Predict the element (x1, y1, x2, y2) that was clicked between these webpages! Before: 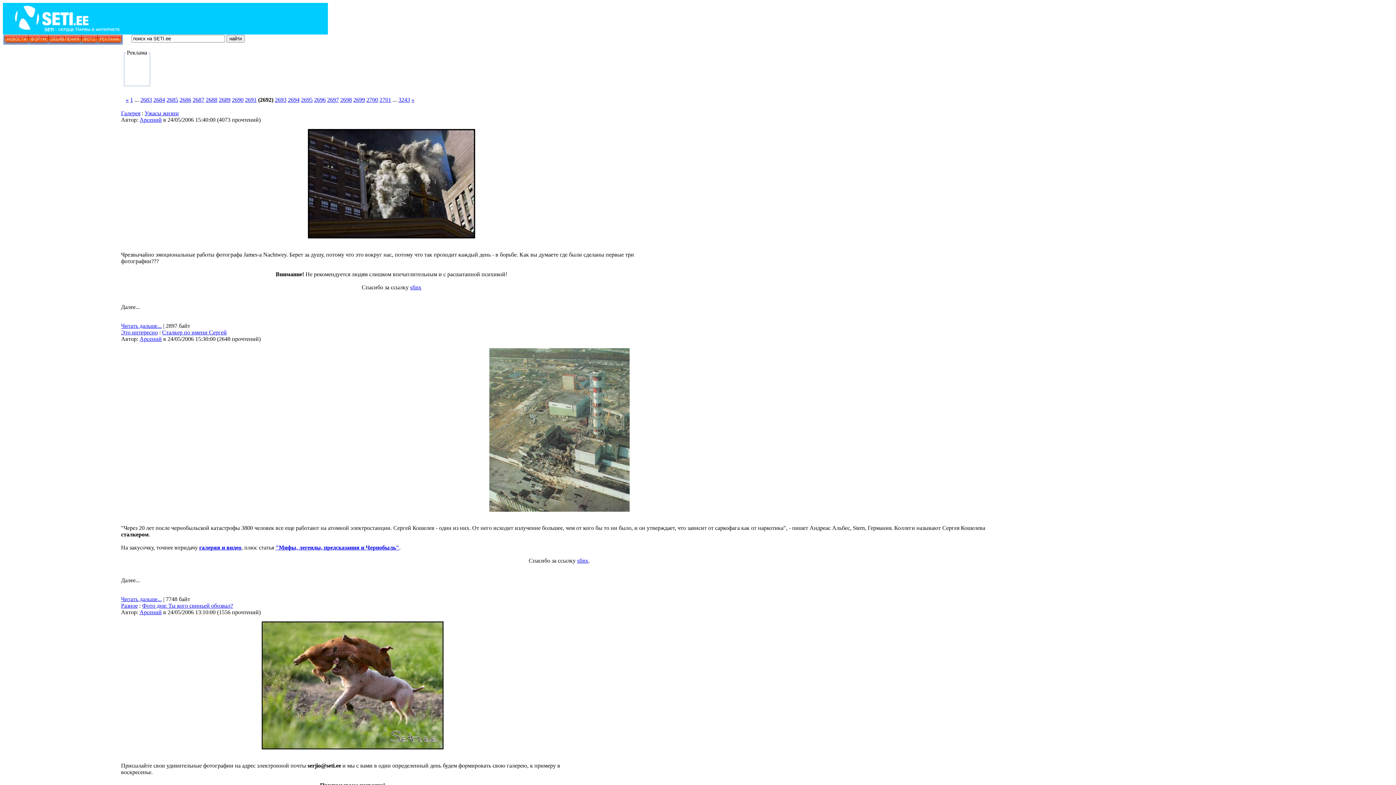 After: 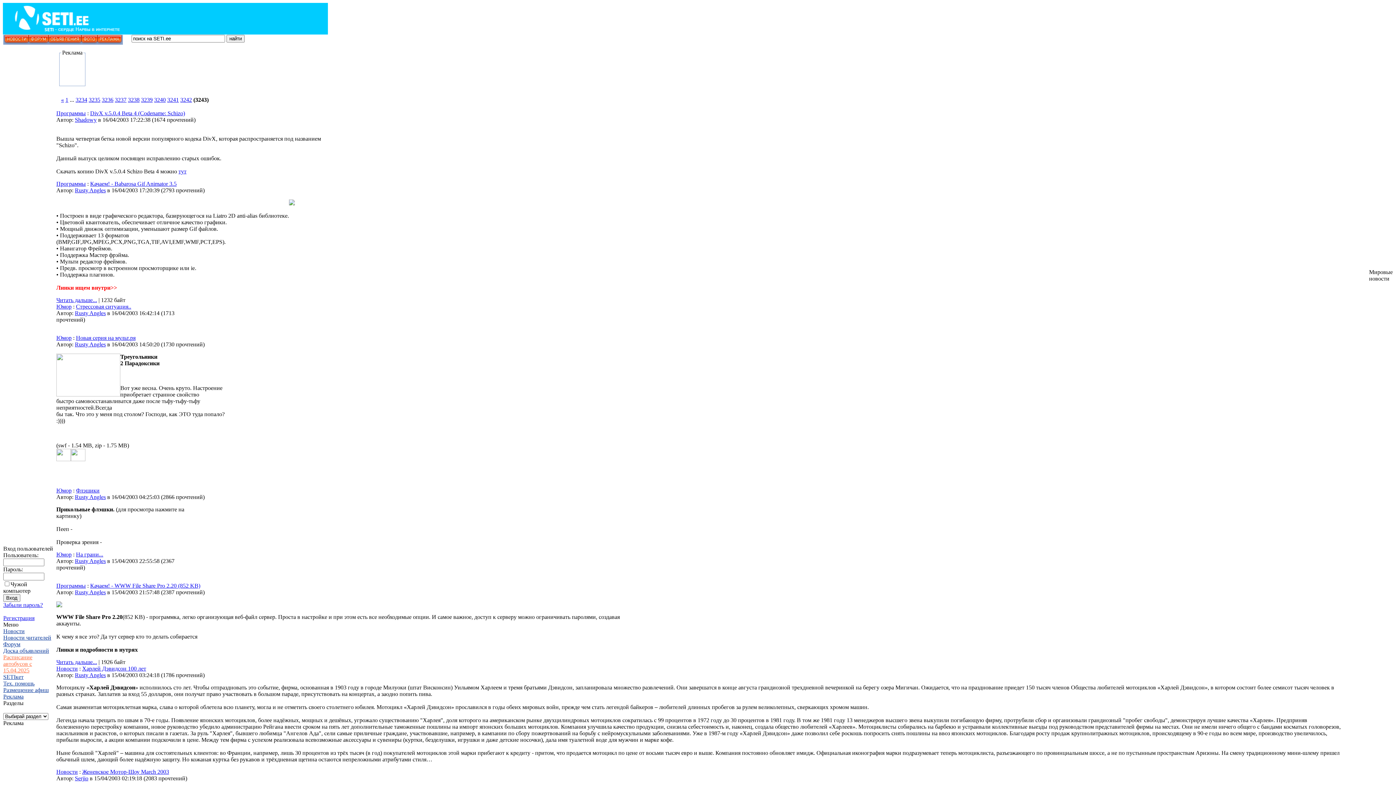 Action: bbox: (398, 96, 410, 102) label: 3243